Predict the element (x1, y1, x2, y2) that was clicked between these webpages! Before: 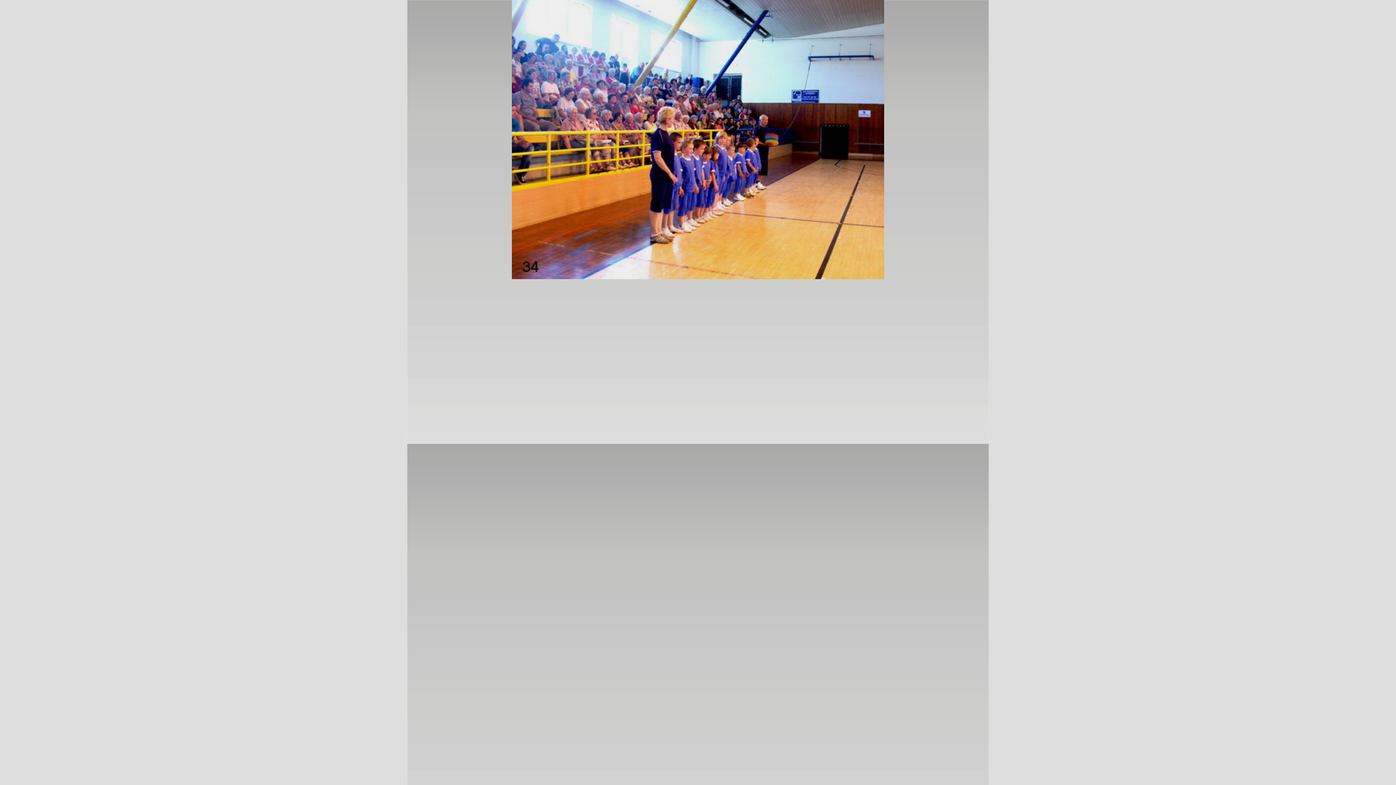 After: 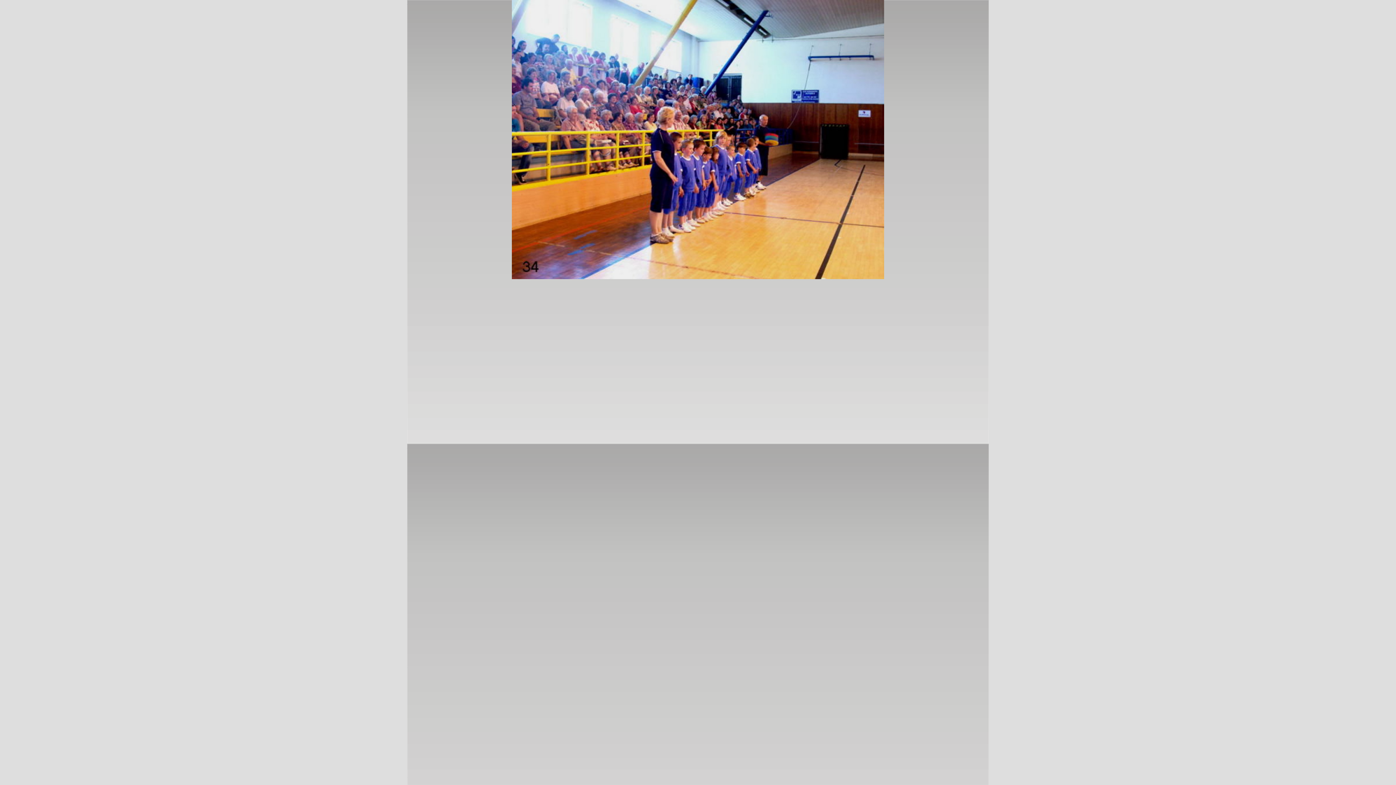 Action: bbox: (512, 274, 884, 280)